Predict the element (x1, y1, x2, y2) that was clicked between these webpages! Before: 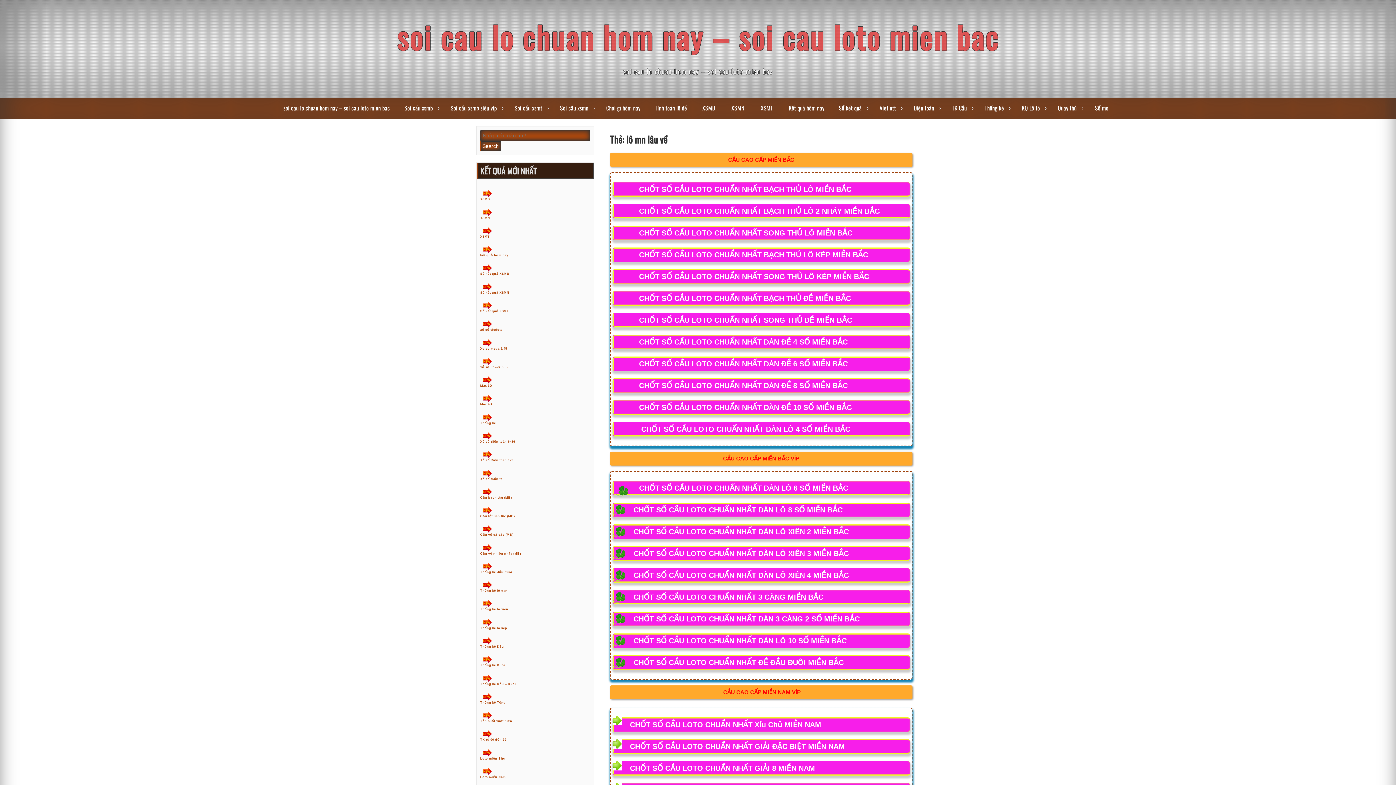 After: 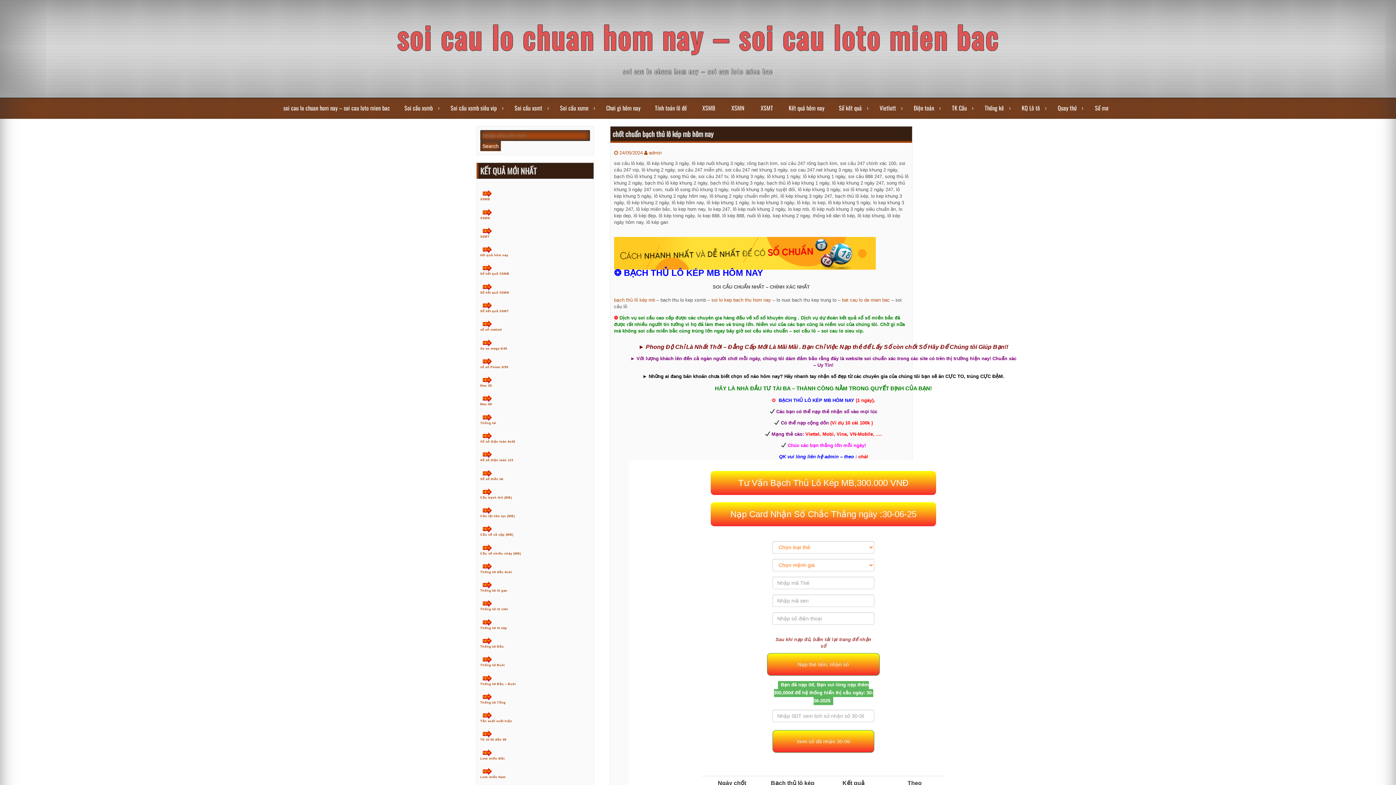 Action: label: CHỐT SỐ CẦU LOTO CHUẨN NHẤT BẠCH THỦ LÔ KÉP MIỀN BẮC bbox: (639, 250, 868, 258)